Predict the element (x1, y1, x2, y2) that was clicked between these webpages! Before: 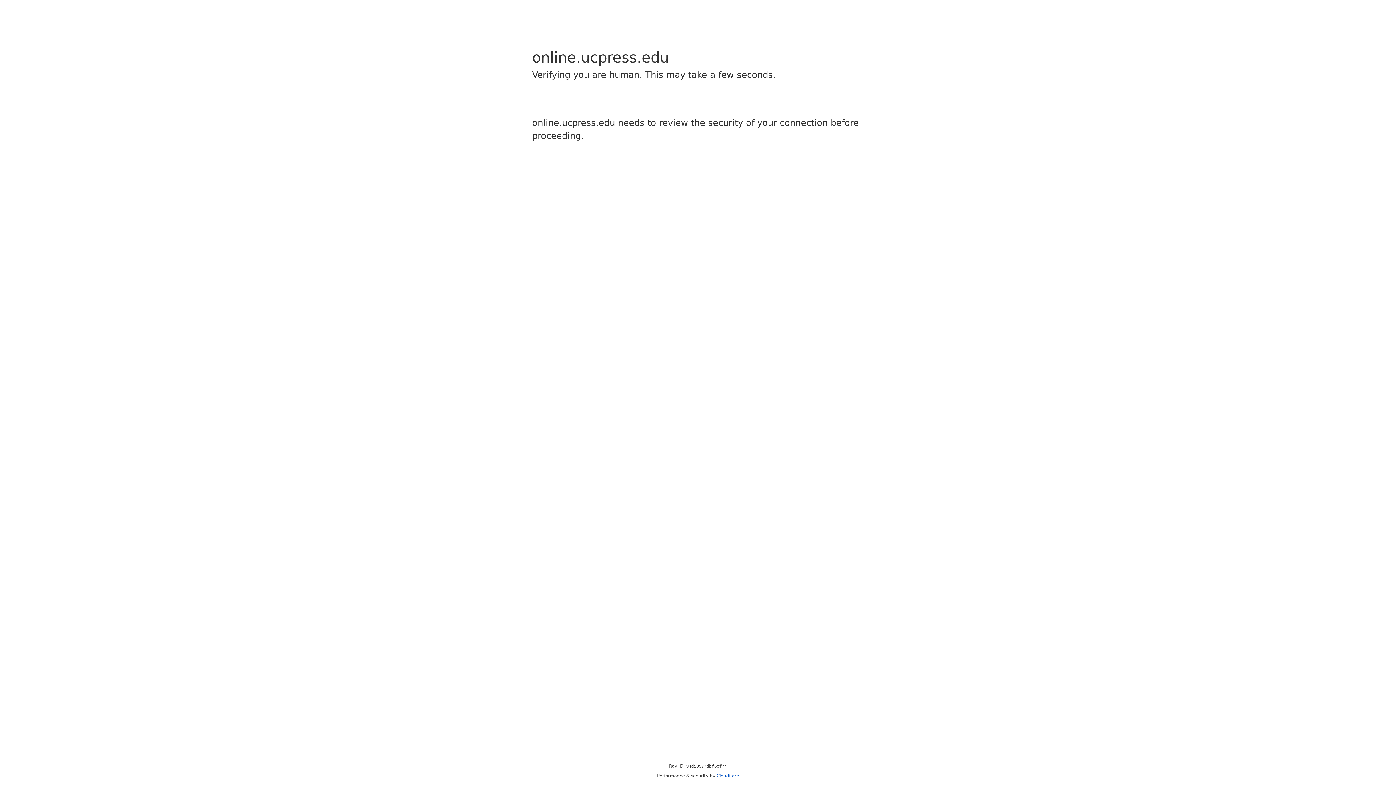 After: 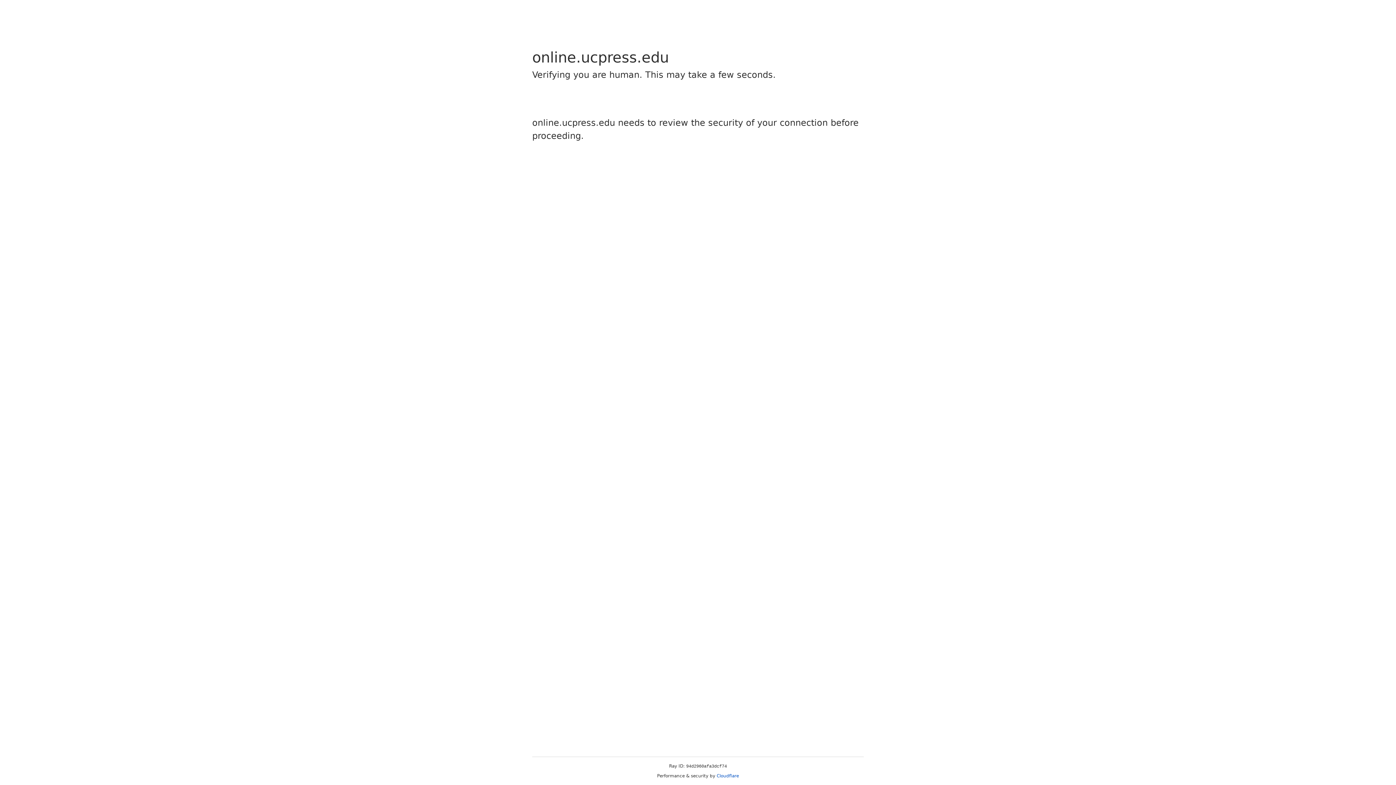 Action: label: Cloudflare bbox: (716, 773, 739, 778)